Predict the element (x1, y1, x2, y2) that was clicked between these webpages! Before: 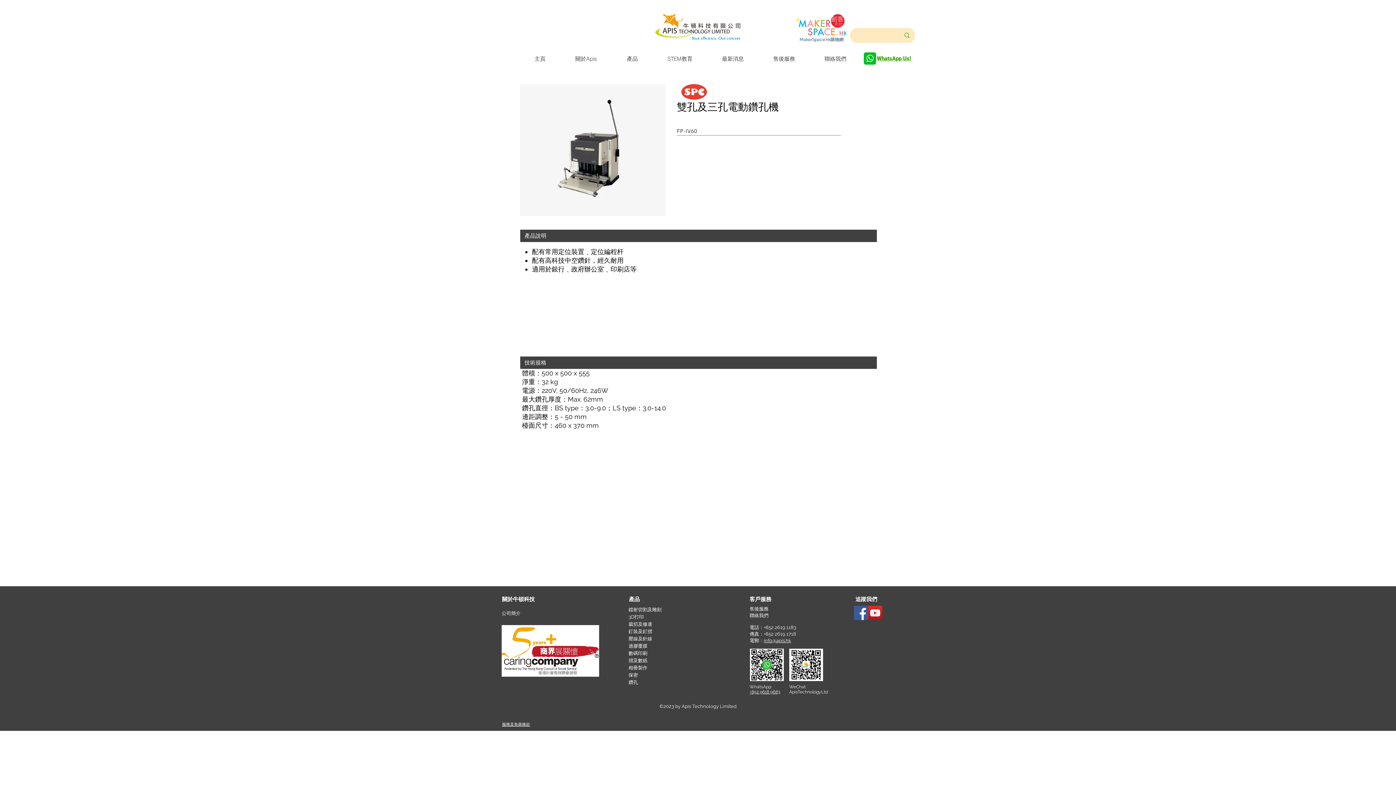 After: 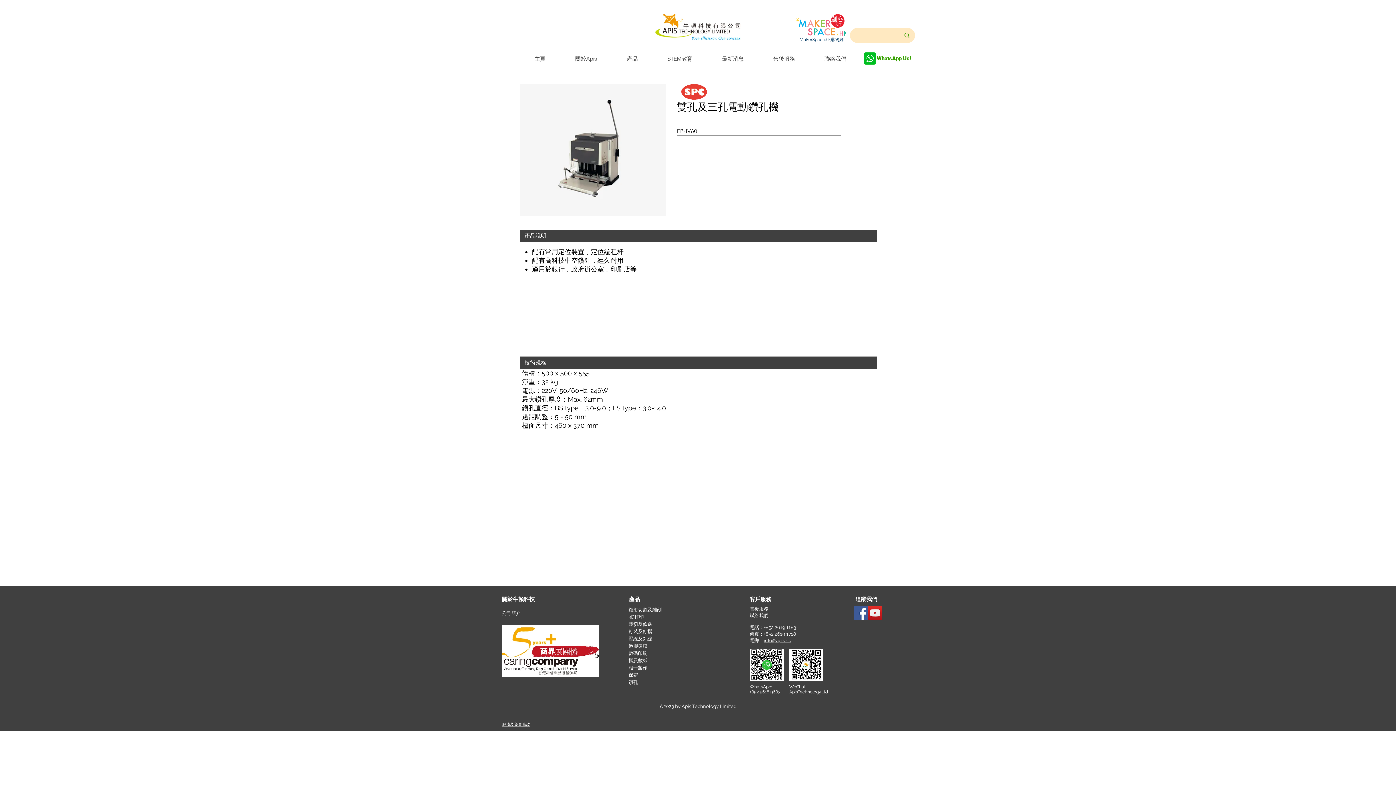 Action: label: 客戶服務 bbox: (749, 592, 802, 607)